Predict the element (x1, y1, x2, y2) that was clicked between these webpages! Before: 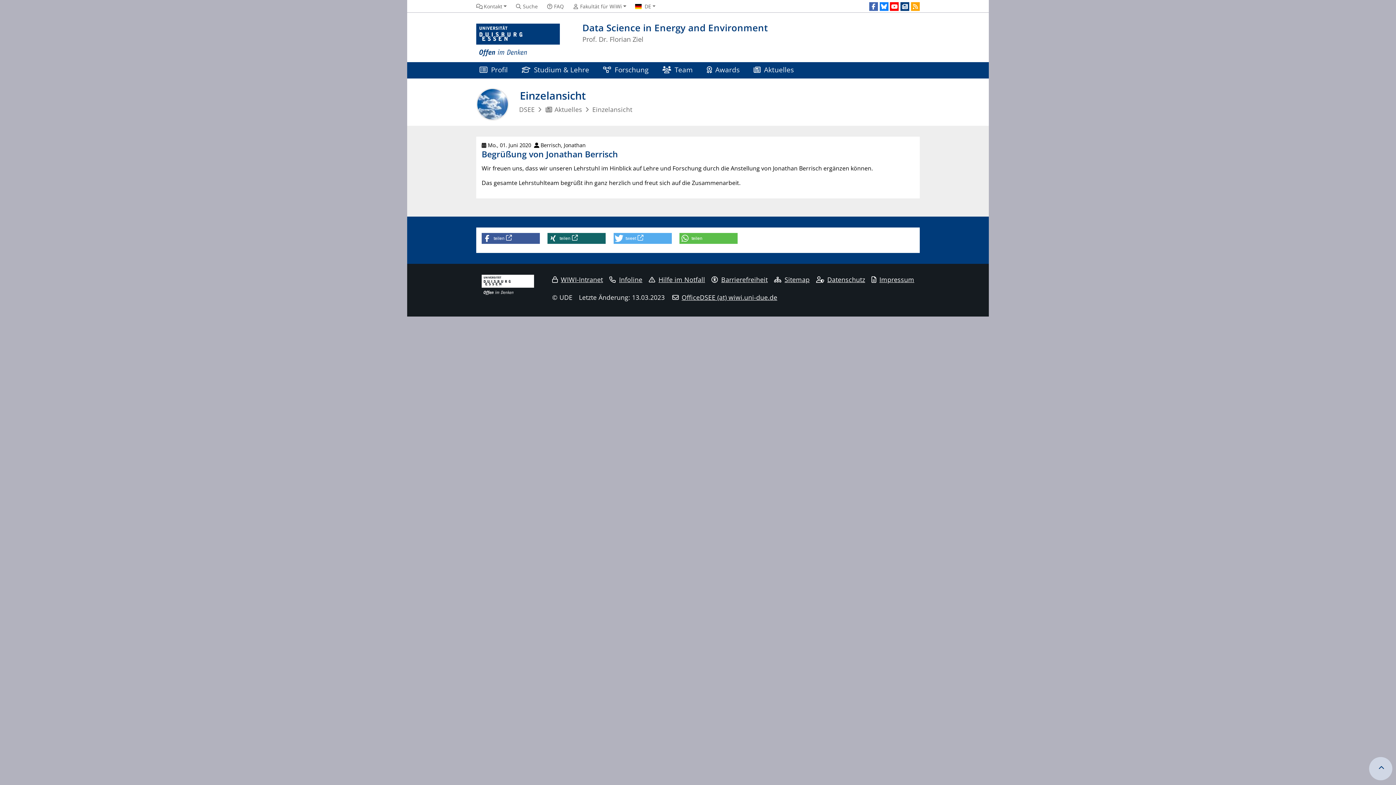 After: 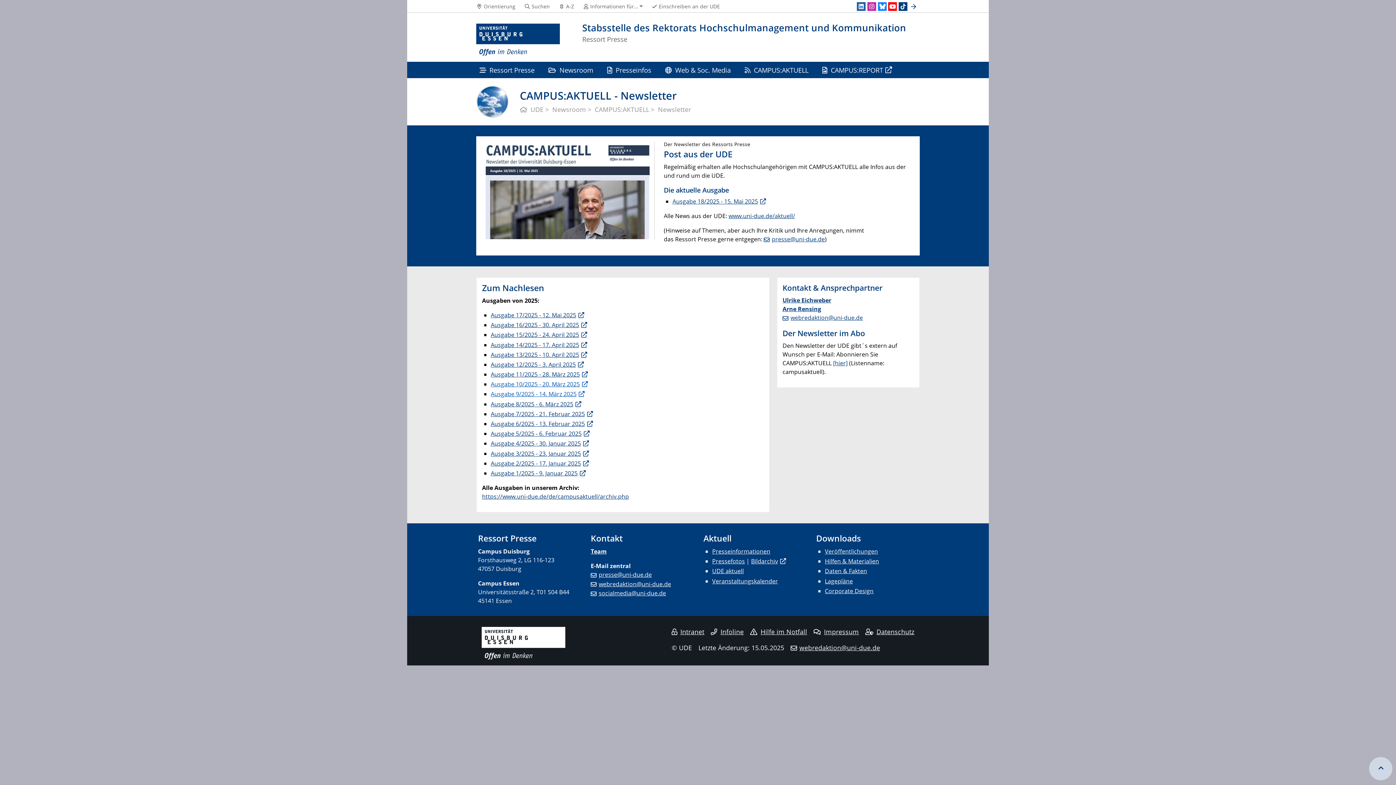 Action: bbox: (900, 2, 909, 10)